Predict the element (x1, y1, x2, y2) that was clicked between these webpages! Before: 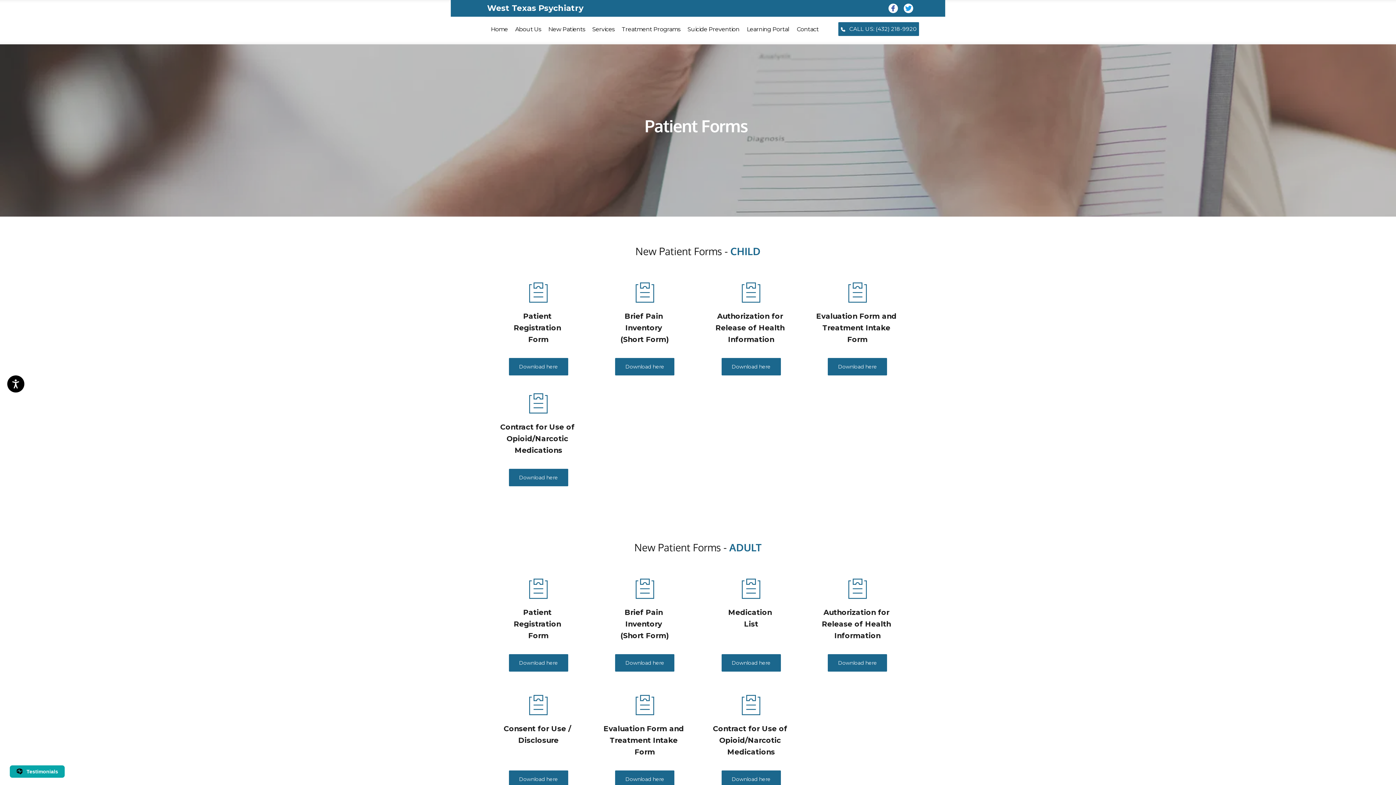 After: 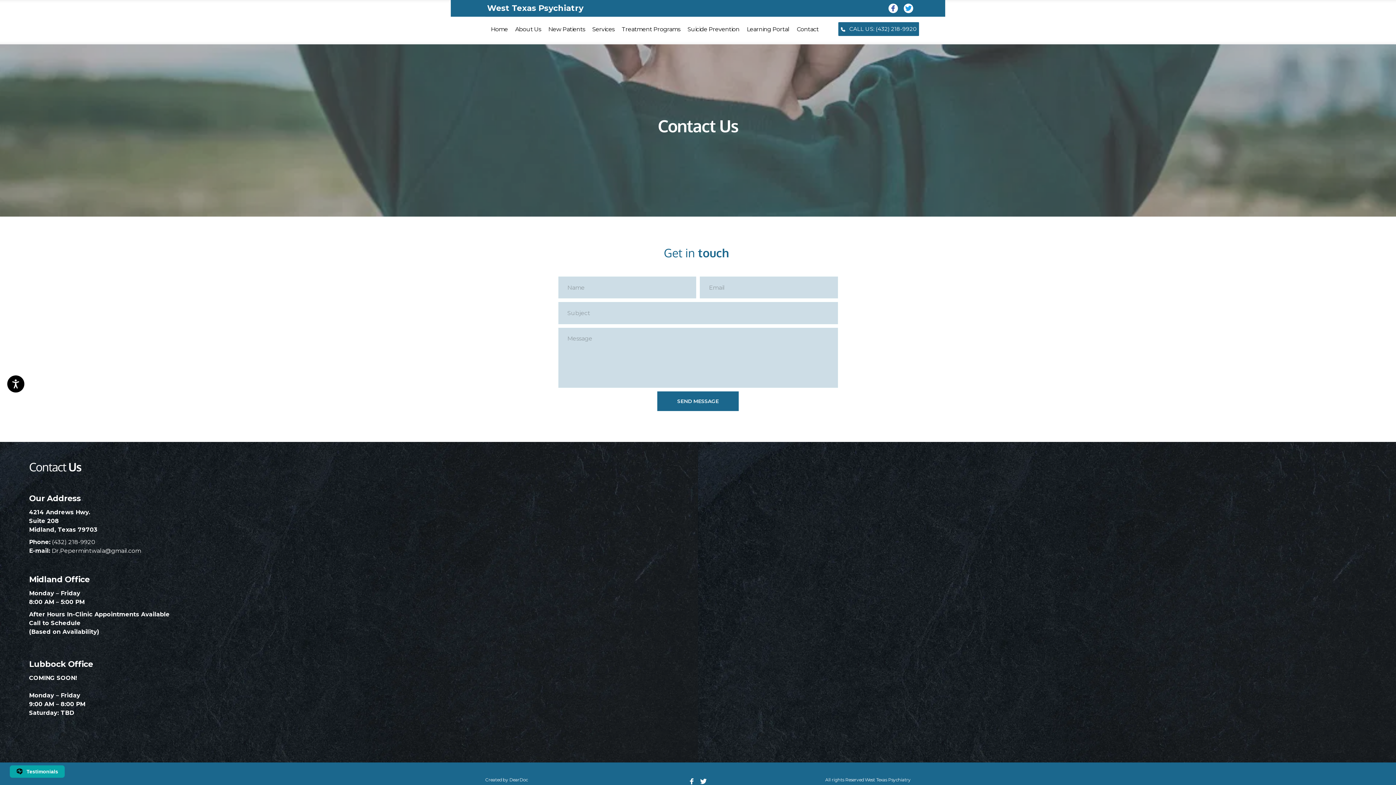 Action: label: Contact bbox: (795, 24, 820, 33)